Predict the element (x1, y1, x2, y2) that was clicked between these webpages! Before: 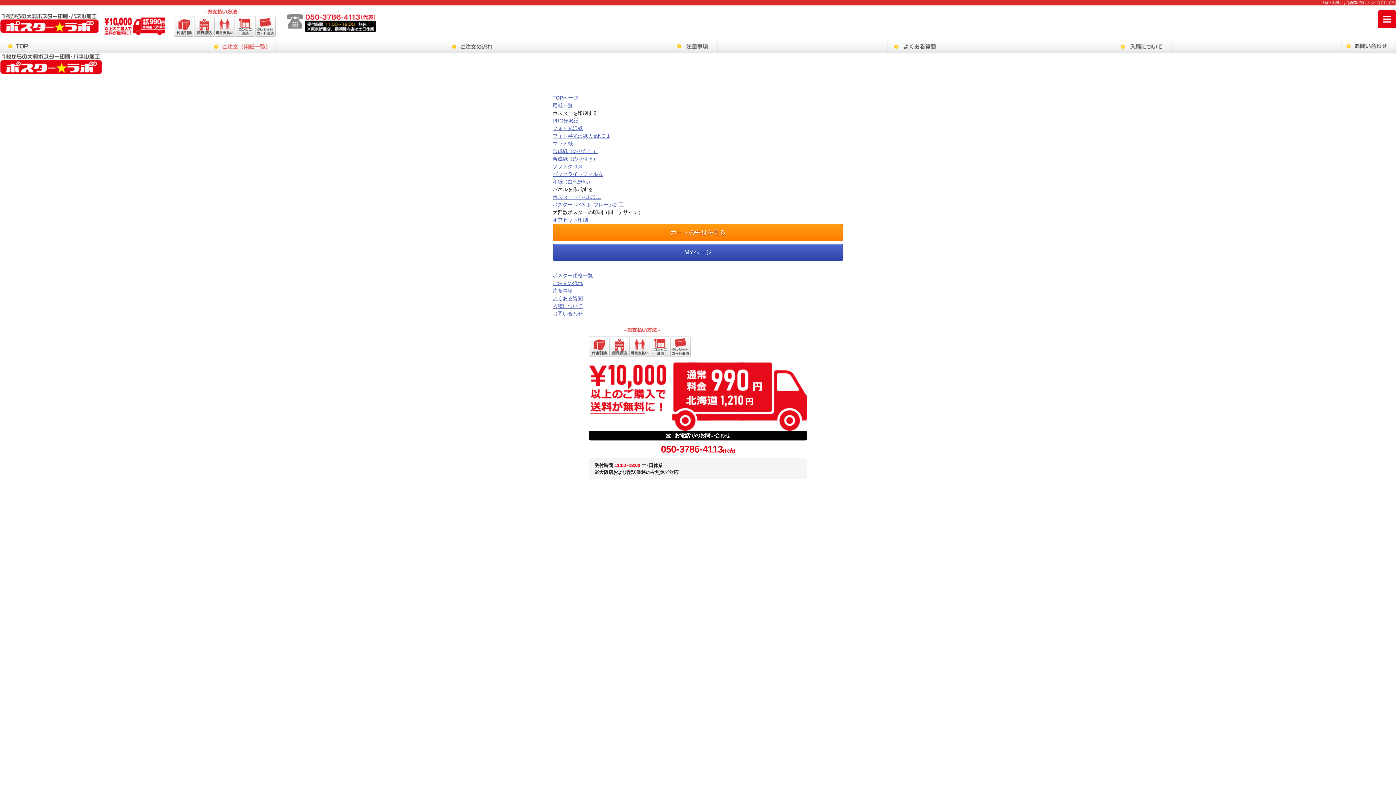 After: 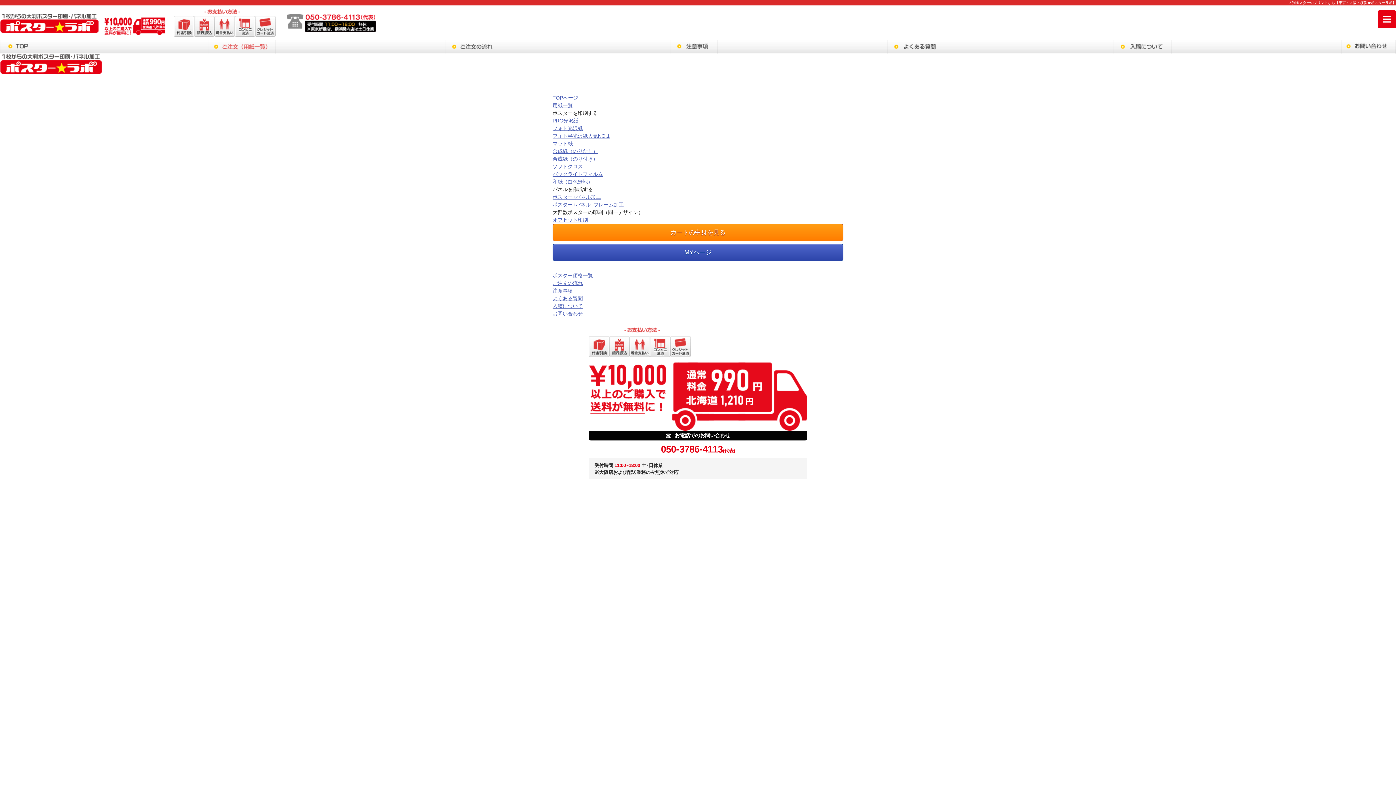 Action: bbox: (552, 94, 578, 100) label: TOPページ